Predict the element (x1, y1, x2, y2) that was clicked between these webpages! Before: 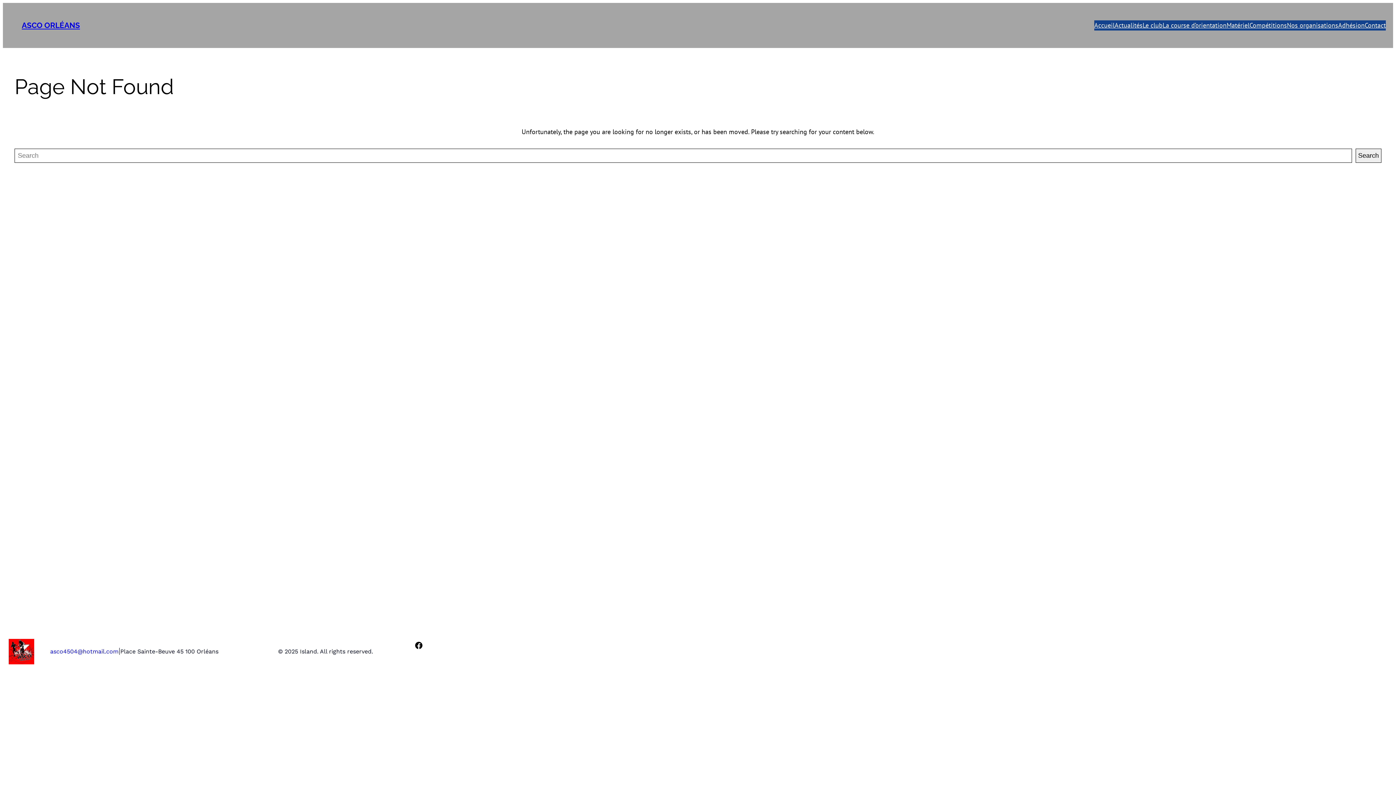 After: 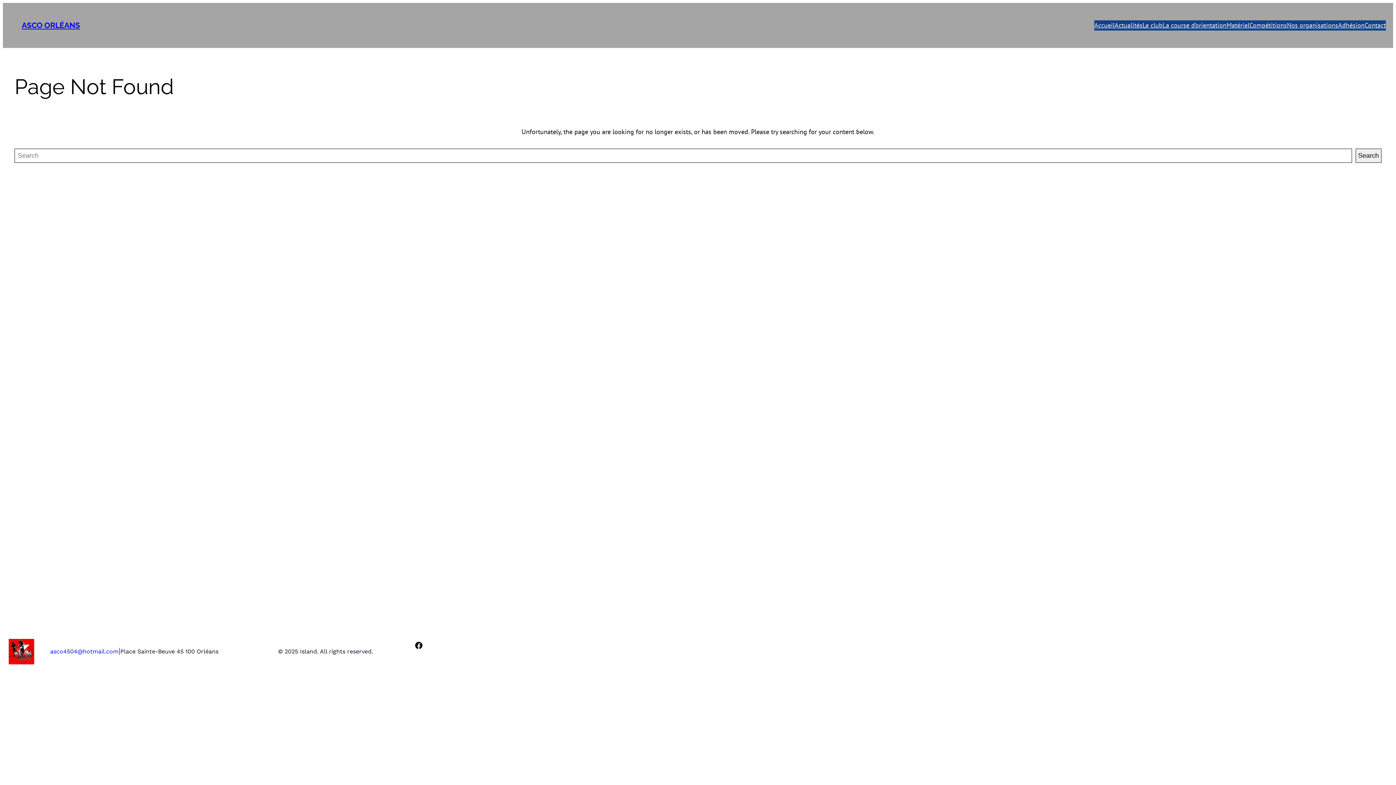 Action: label: asco4504@hotmail.com bbox: (50, 648, 118, 655)